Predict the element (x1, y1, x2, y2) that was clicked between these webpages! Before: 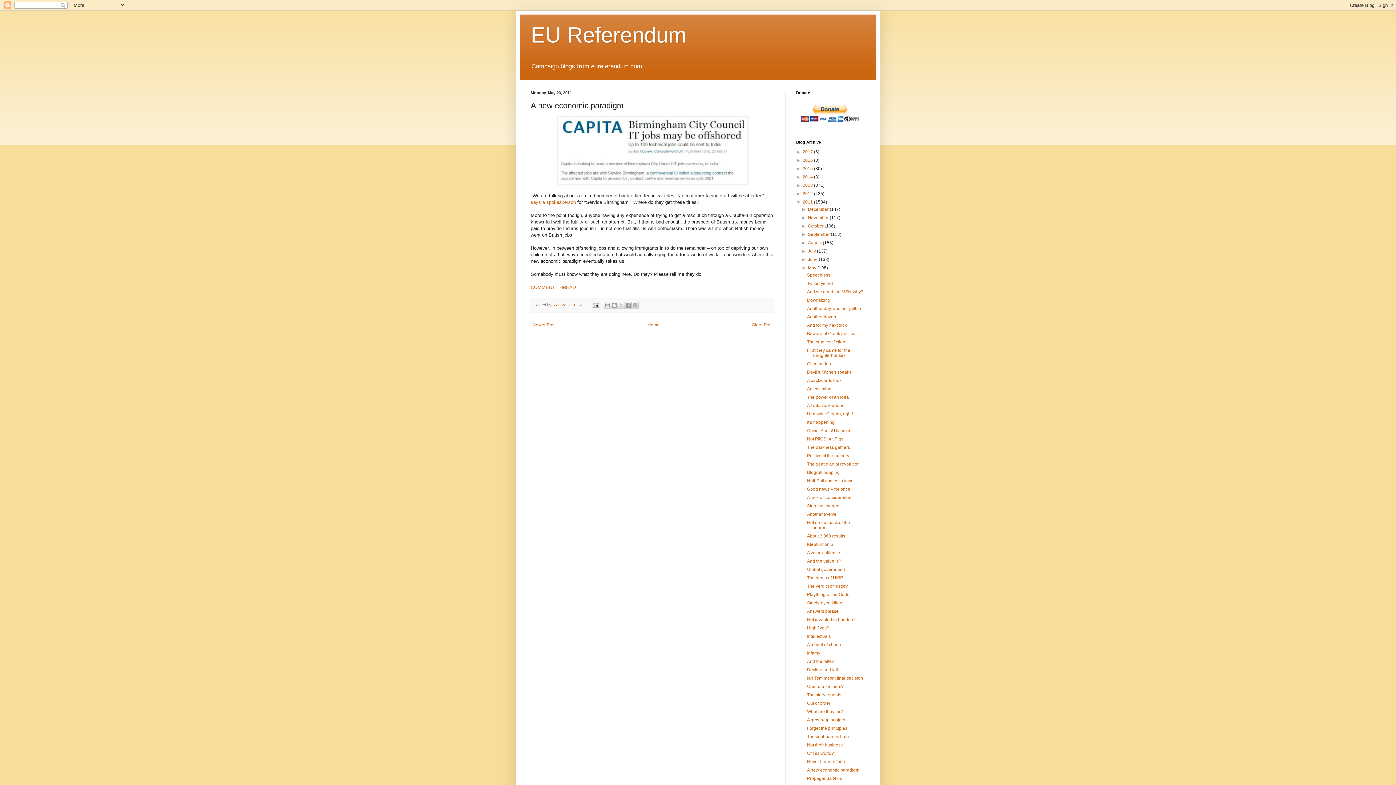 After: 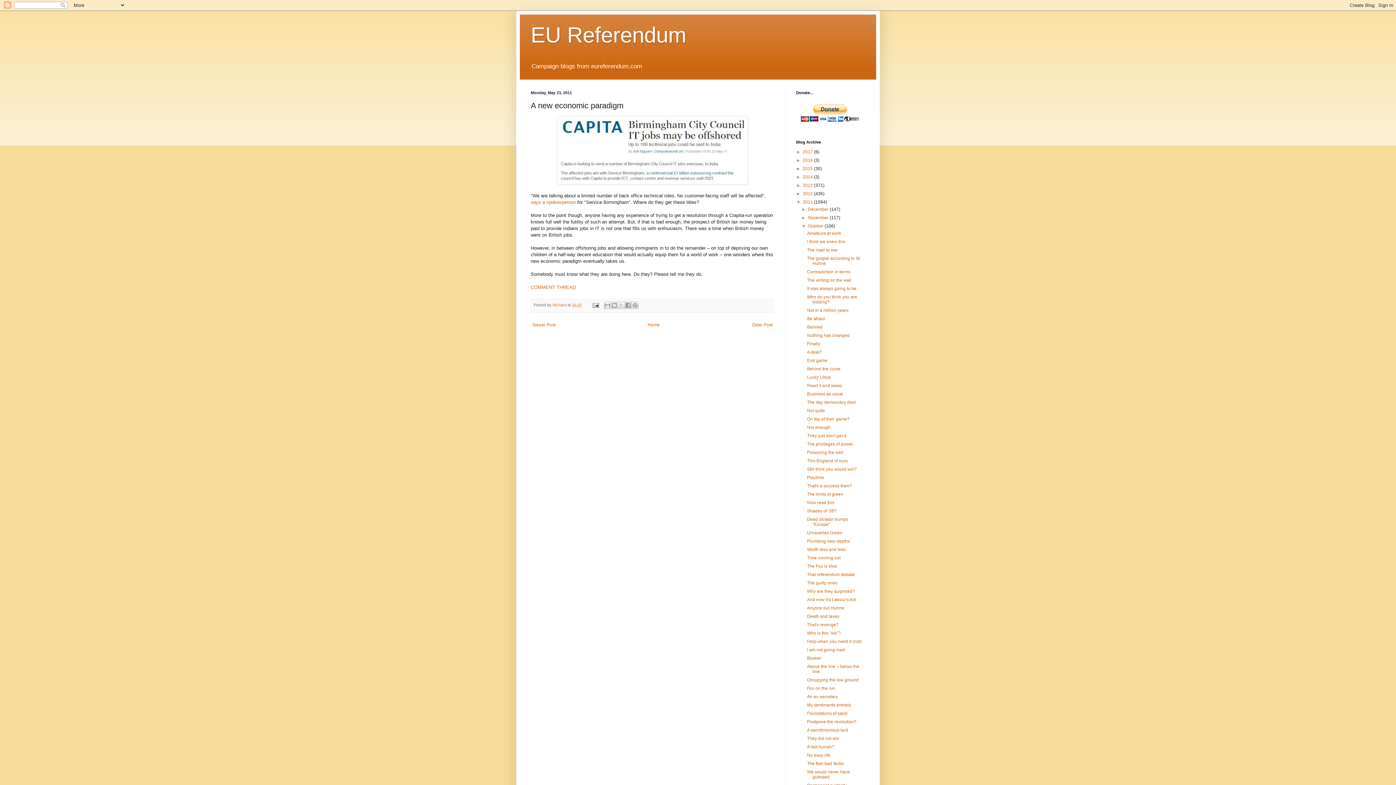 Action: bbox: (801, 223, 808, 228) label: ►  